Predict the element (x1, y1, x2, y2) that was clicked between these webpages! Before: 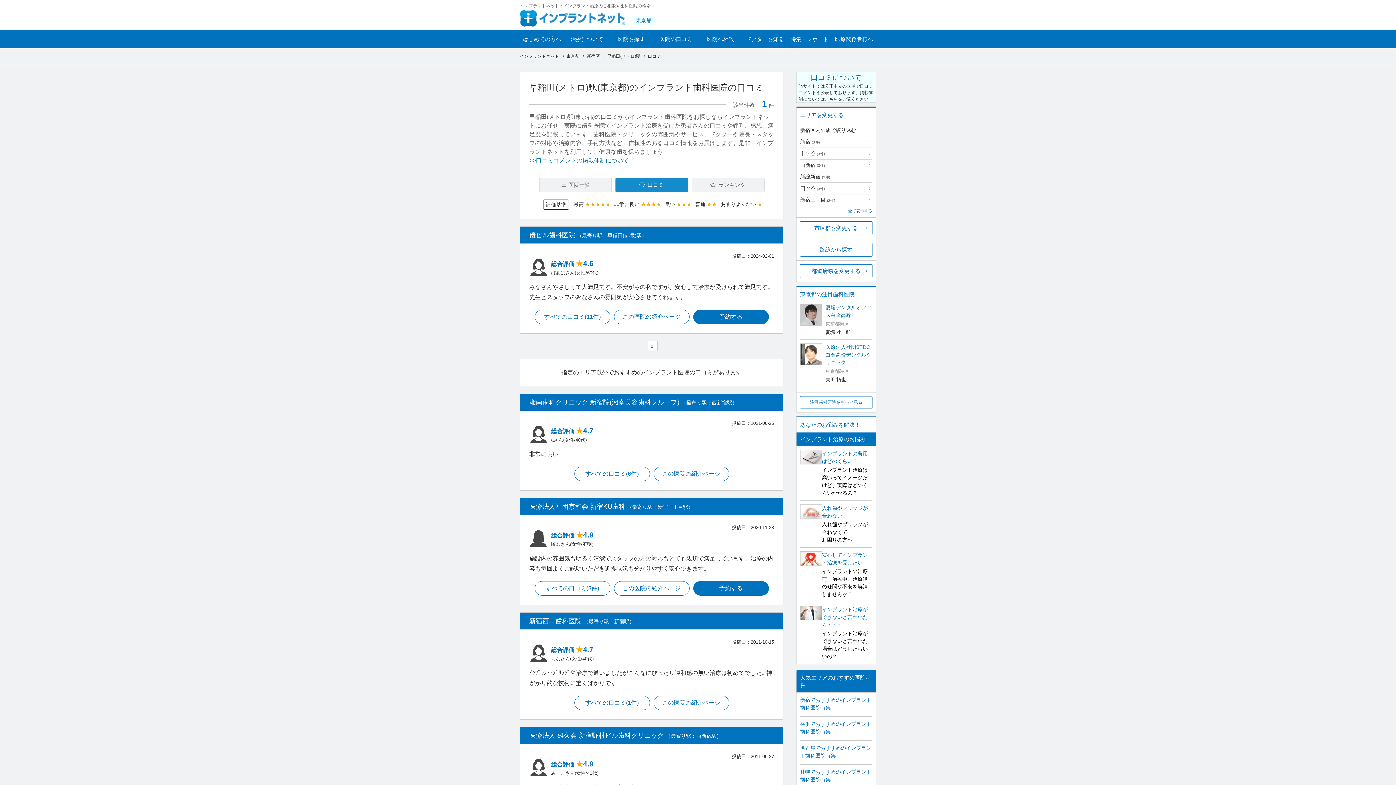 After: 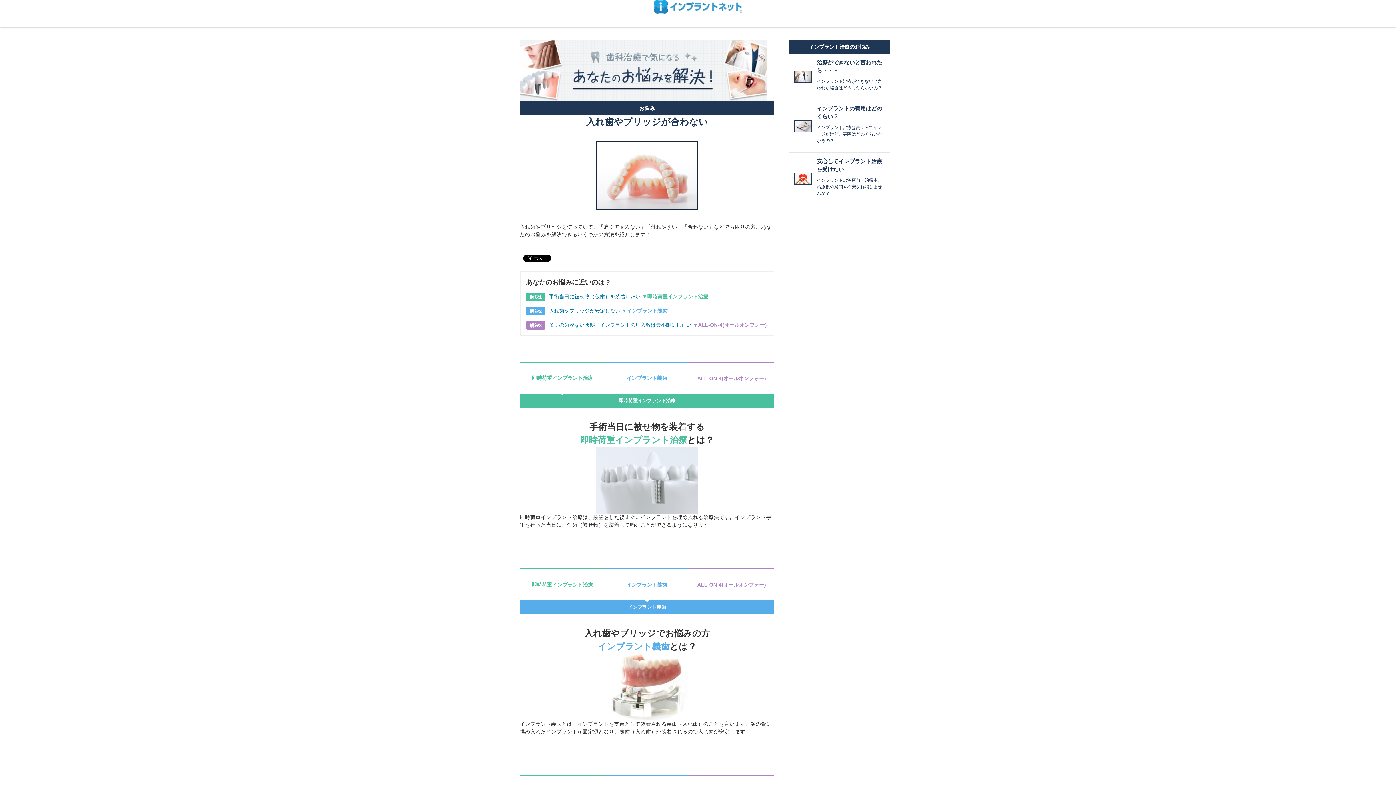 Action: label: 入れ歯やブリッジが合わない

入れ歯やブリッジが合わなくて
お困りの方へ bbox: (800, 504, 868, 544)